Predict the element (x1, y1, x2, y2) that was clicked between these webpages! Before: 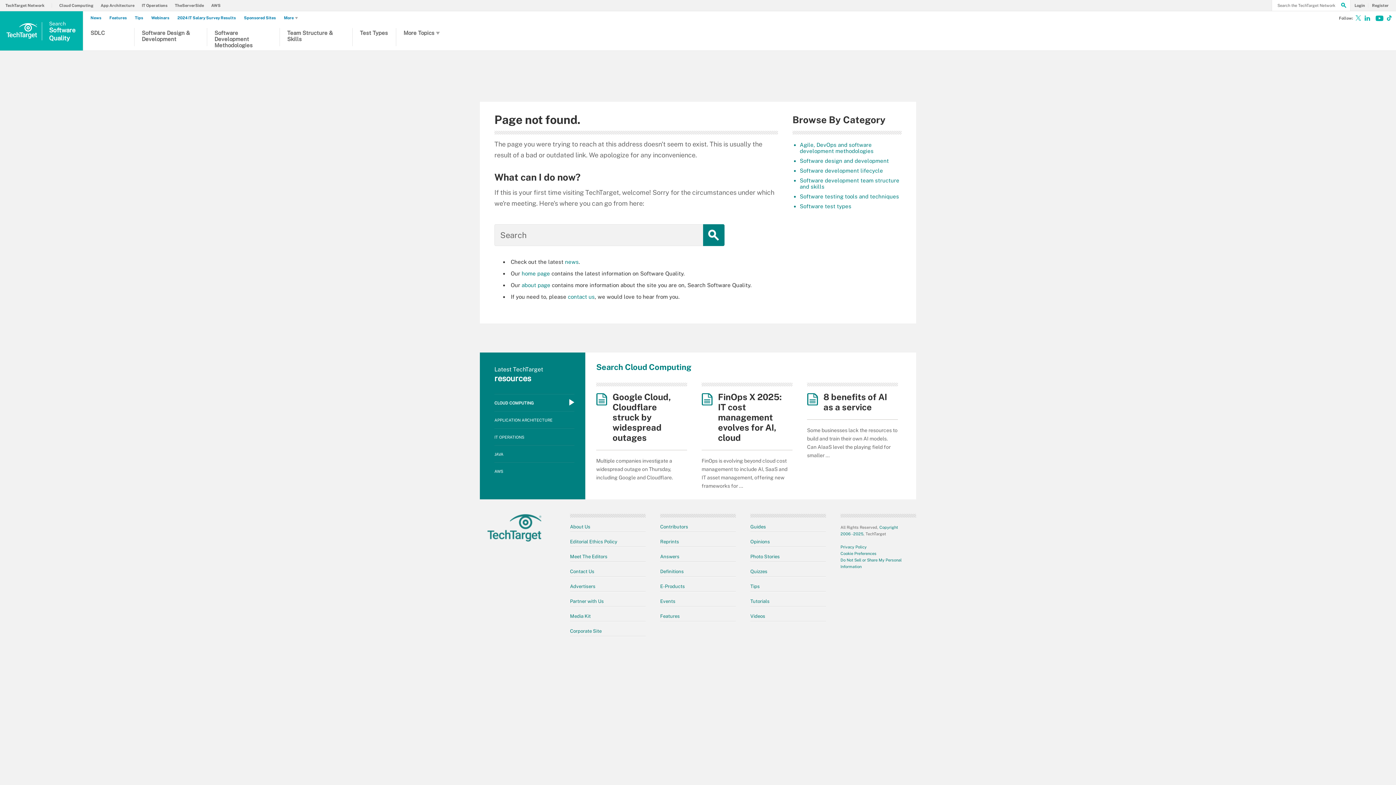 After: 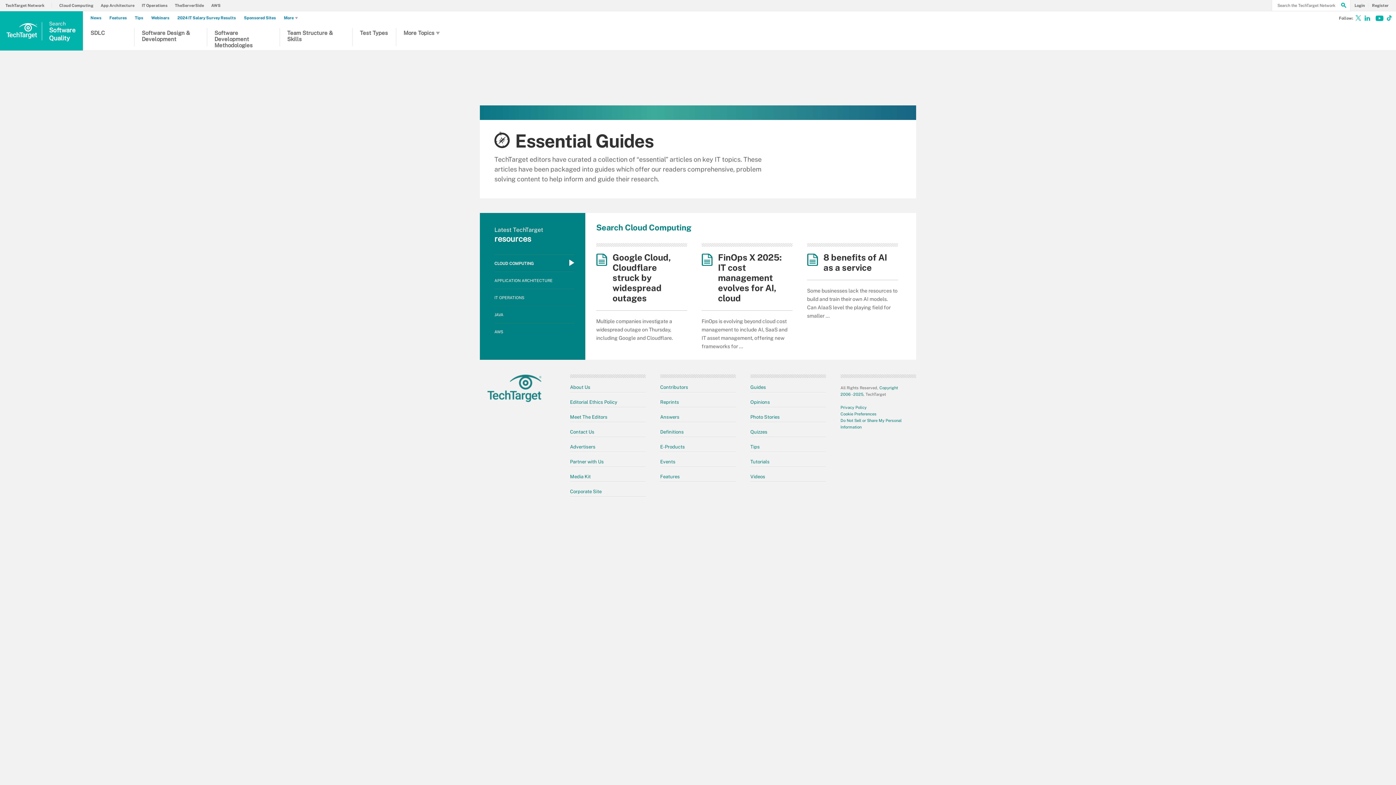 Action: bbox: (750, 524, 766, 529) label: Guides